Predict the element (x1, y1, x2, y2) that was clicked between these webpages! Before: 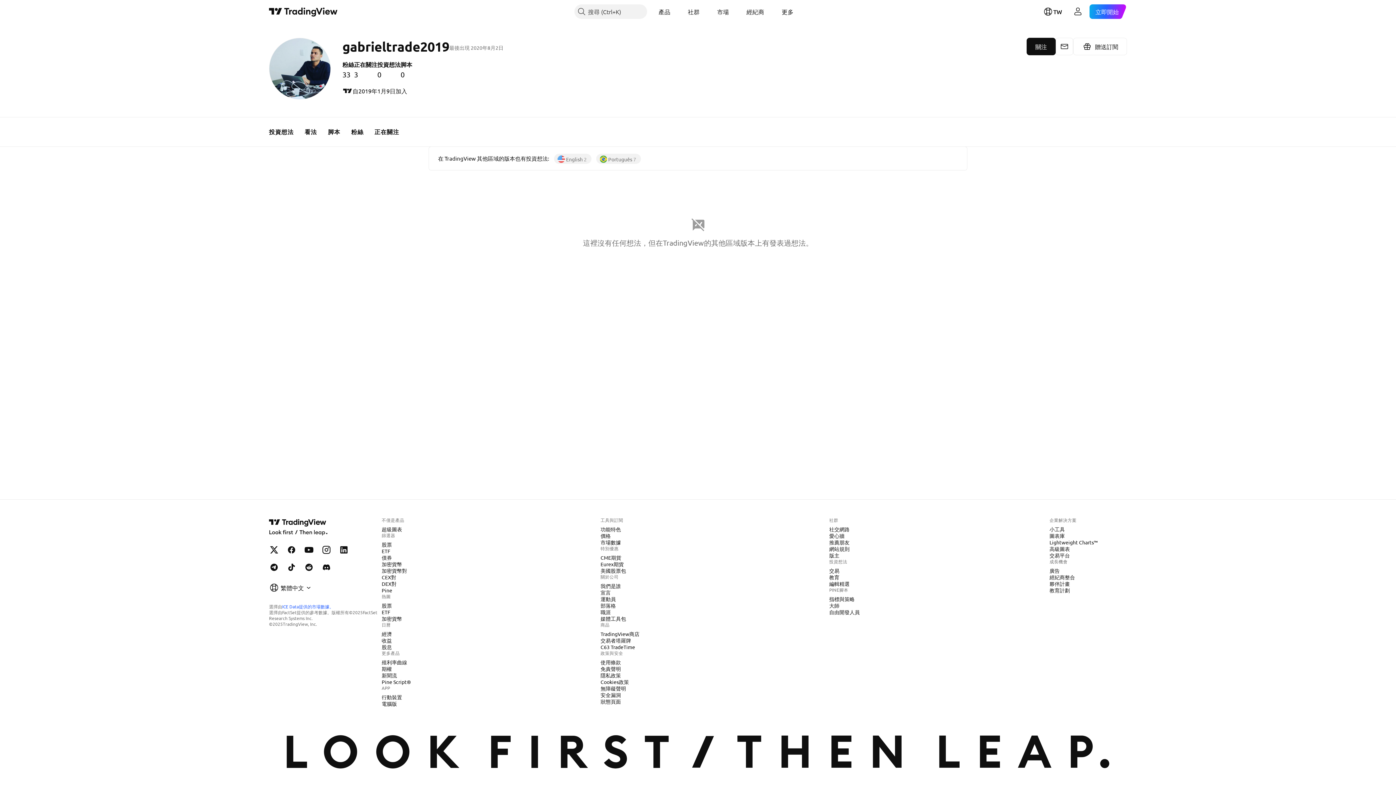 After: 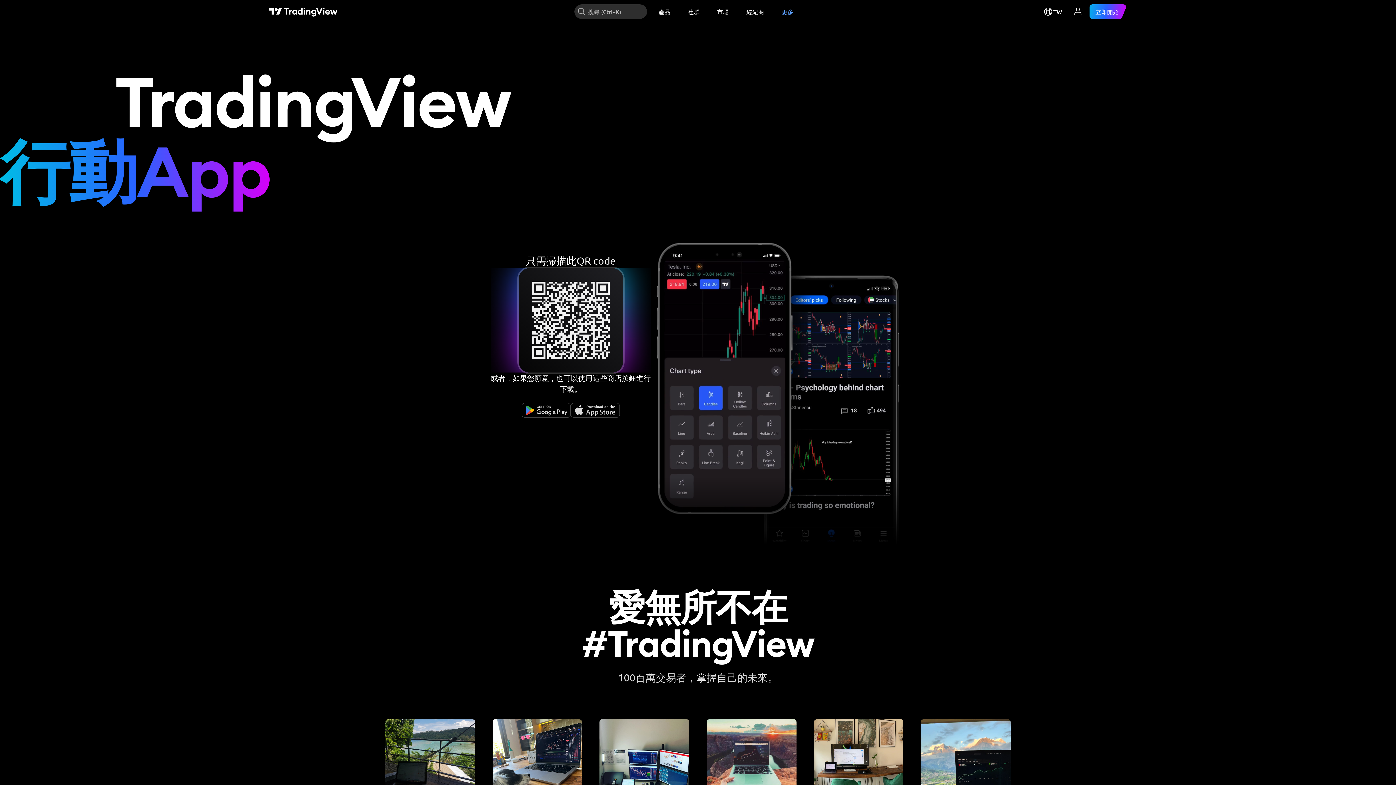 Action: label: 行動裝置 bbox: (378, 693, 405, 701)